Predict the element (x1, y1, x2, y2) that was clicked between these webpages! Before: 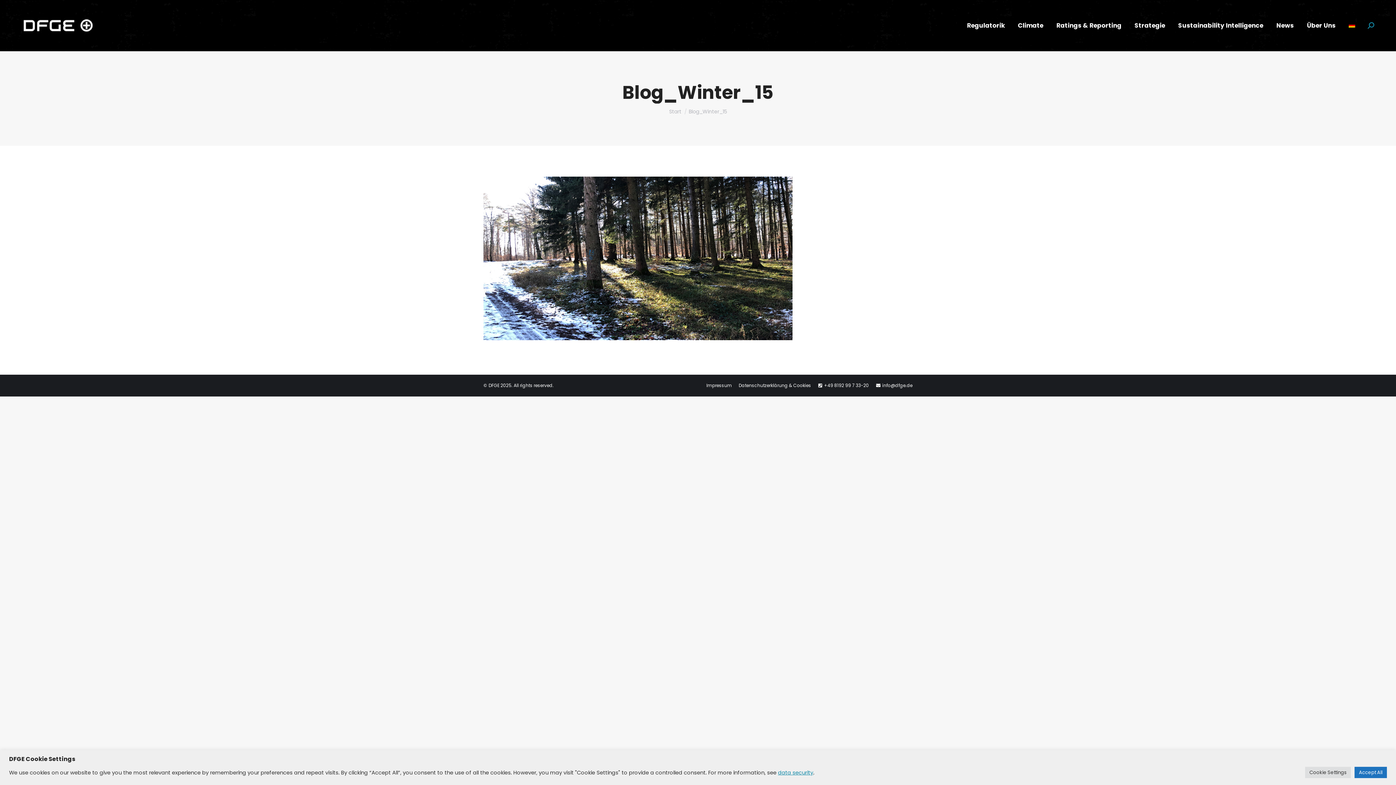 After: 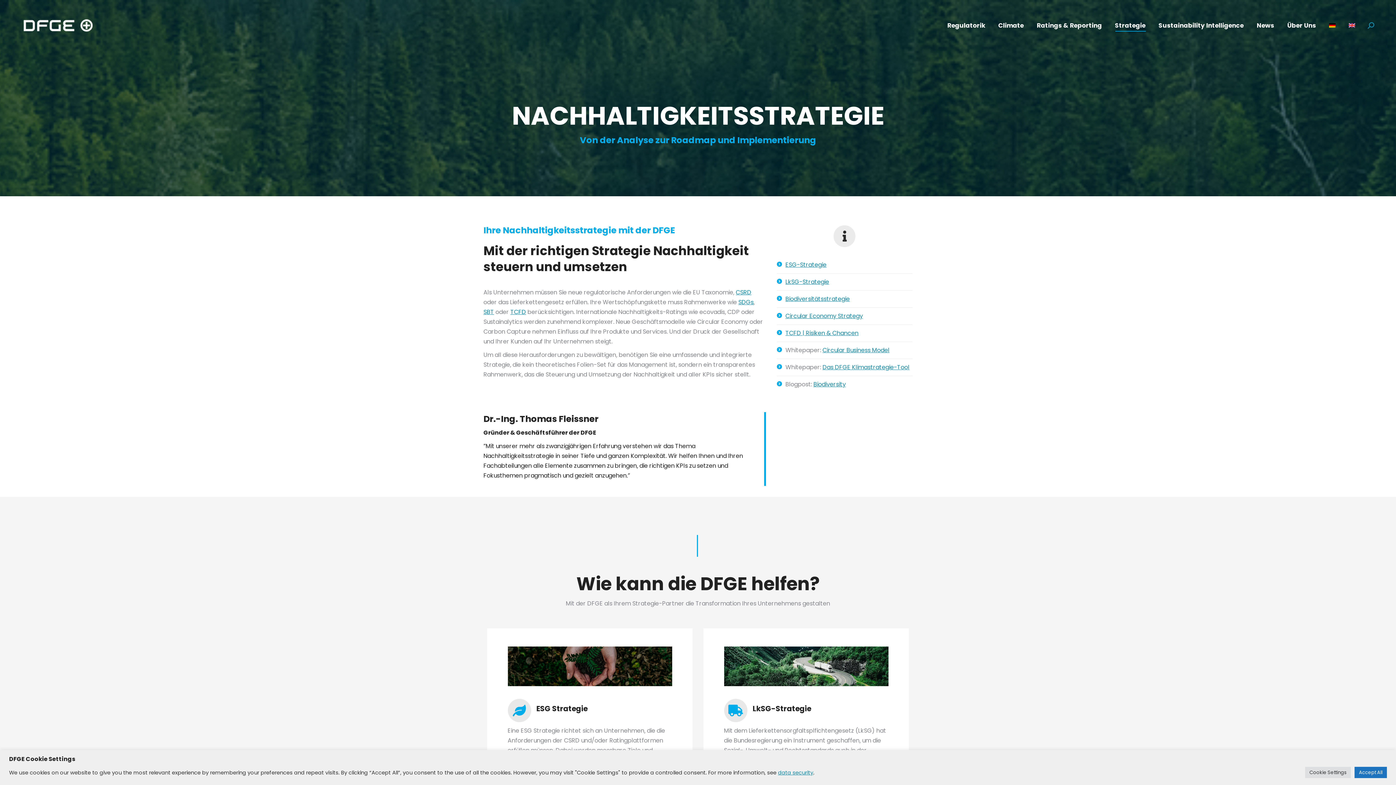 Action: bbox: (1133, 20, 1166, 30) label: Strategie